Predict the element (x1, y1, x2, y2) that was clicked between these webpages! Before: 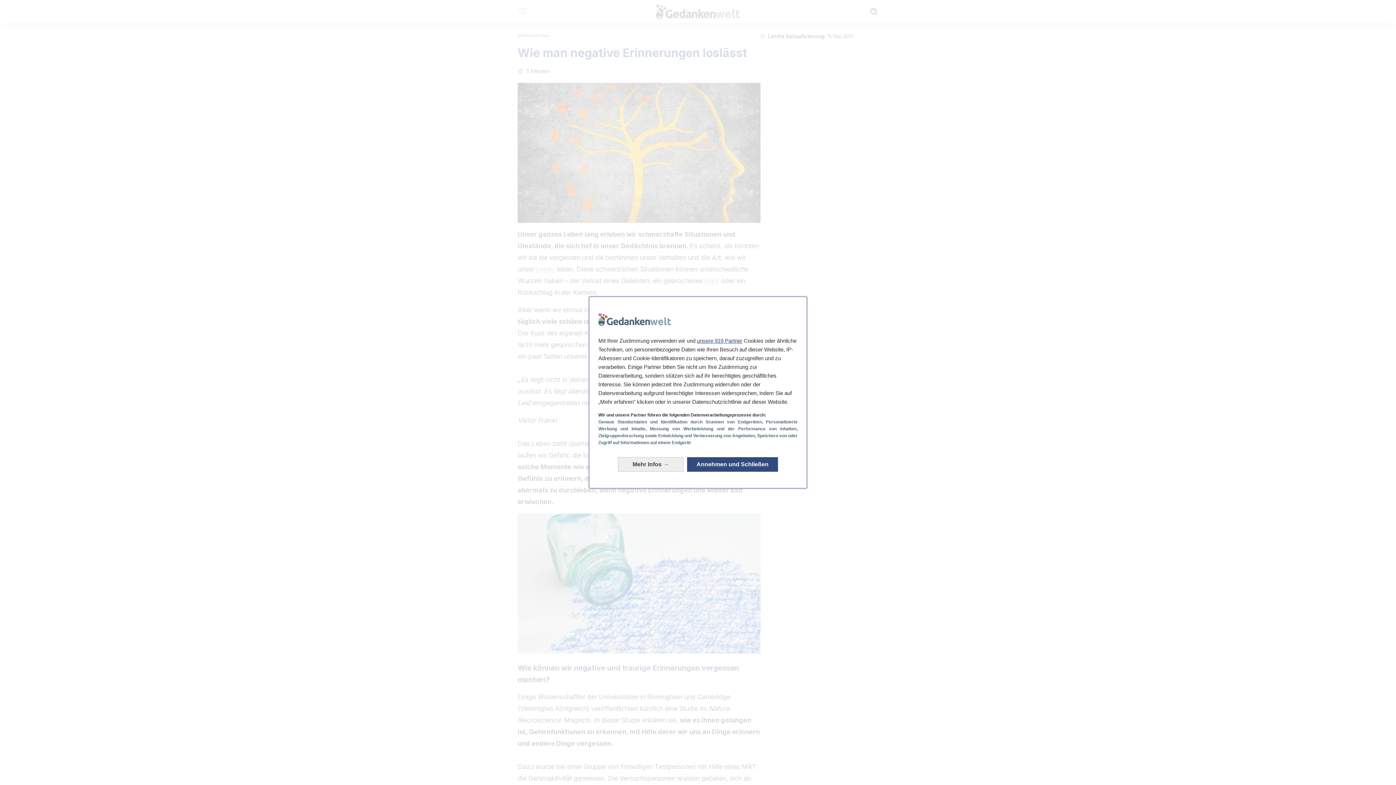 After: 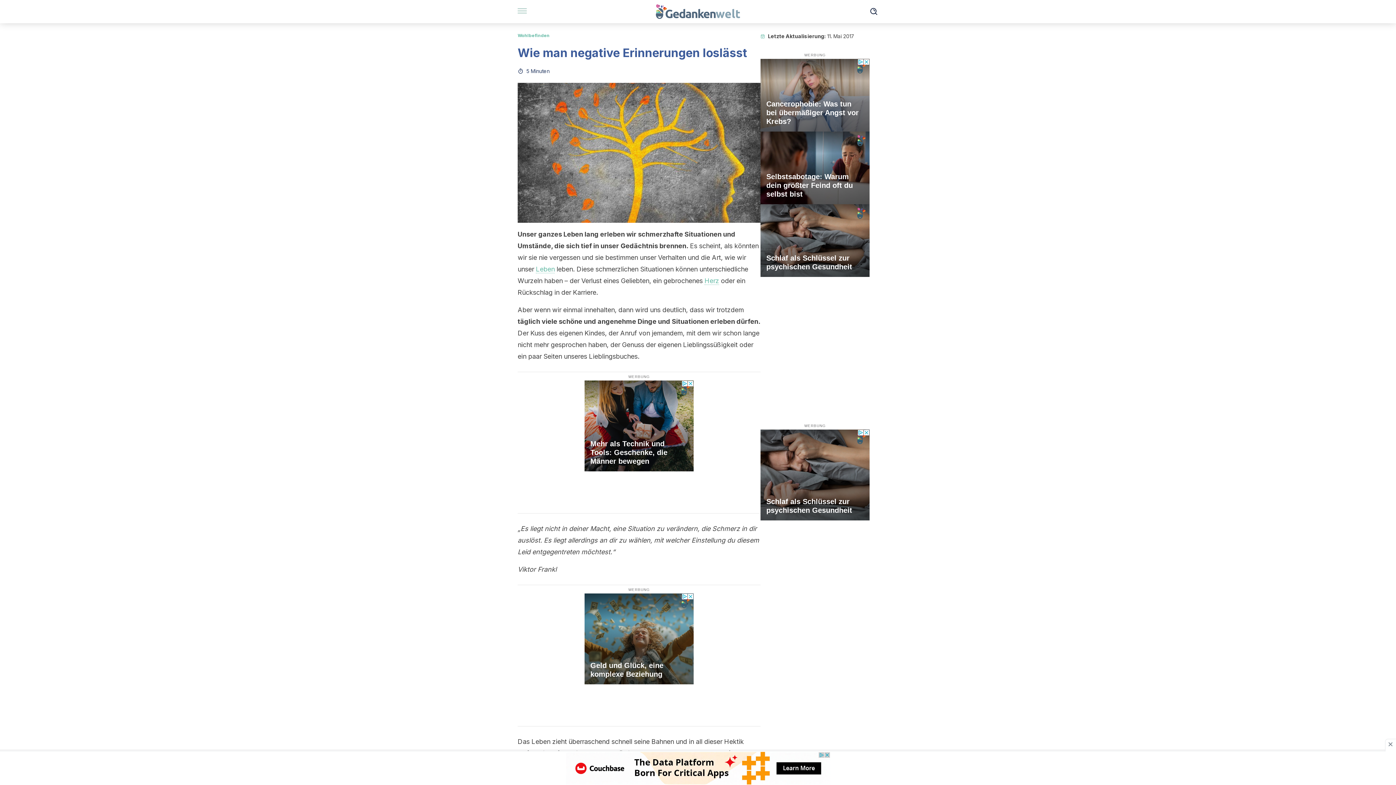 Action: bbox: (687, 451, 778, 465) label: Annehmen und Schließen: Unsere Datenverarbeitung akzeptieren und schließen